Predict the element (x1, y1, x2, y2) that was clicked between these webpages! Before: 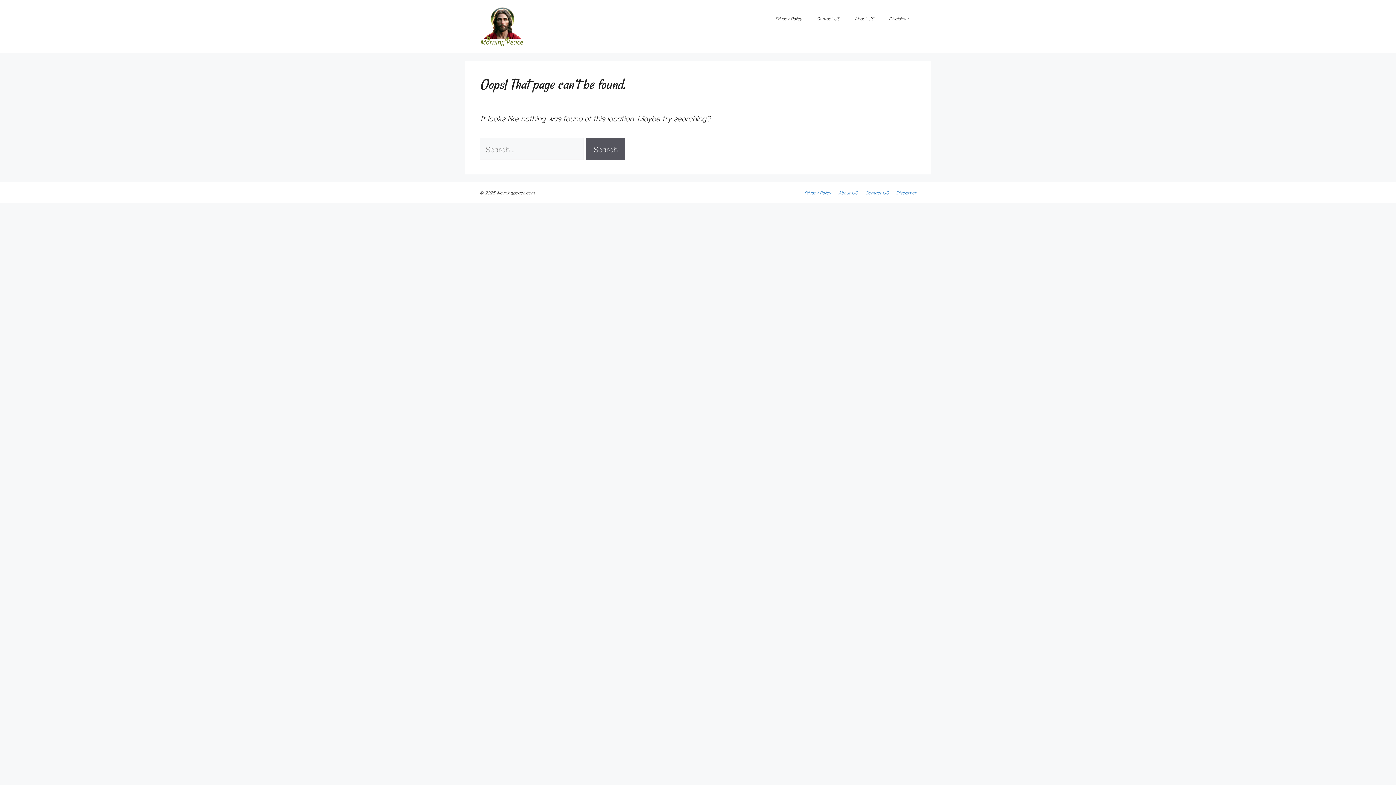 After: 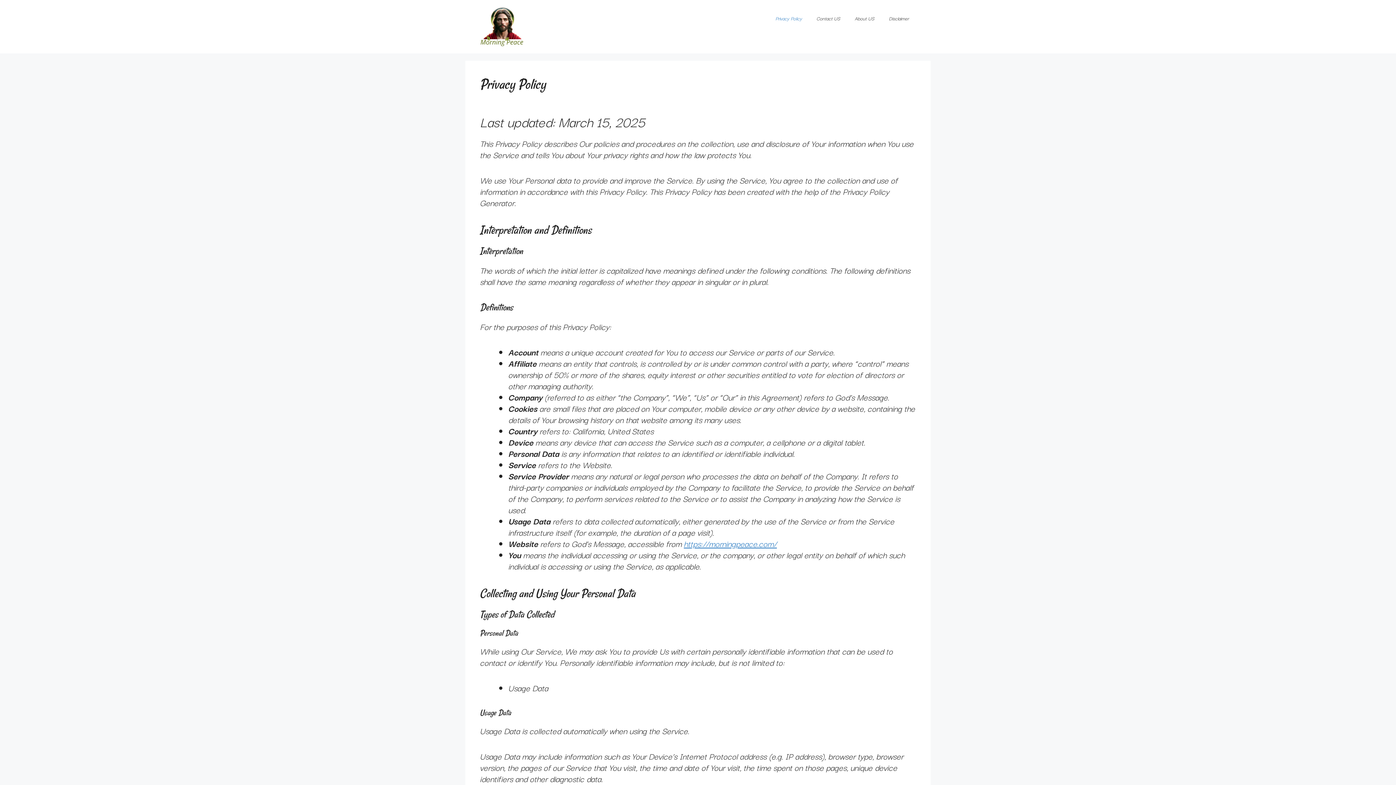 Action: label: Privacy Policy bbox: (804, 188, 831, 196)